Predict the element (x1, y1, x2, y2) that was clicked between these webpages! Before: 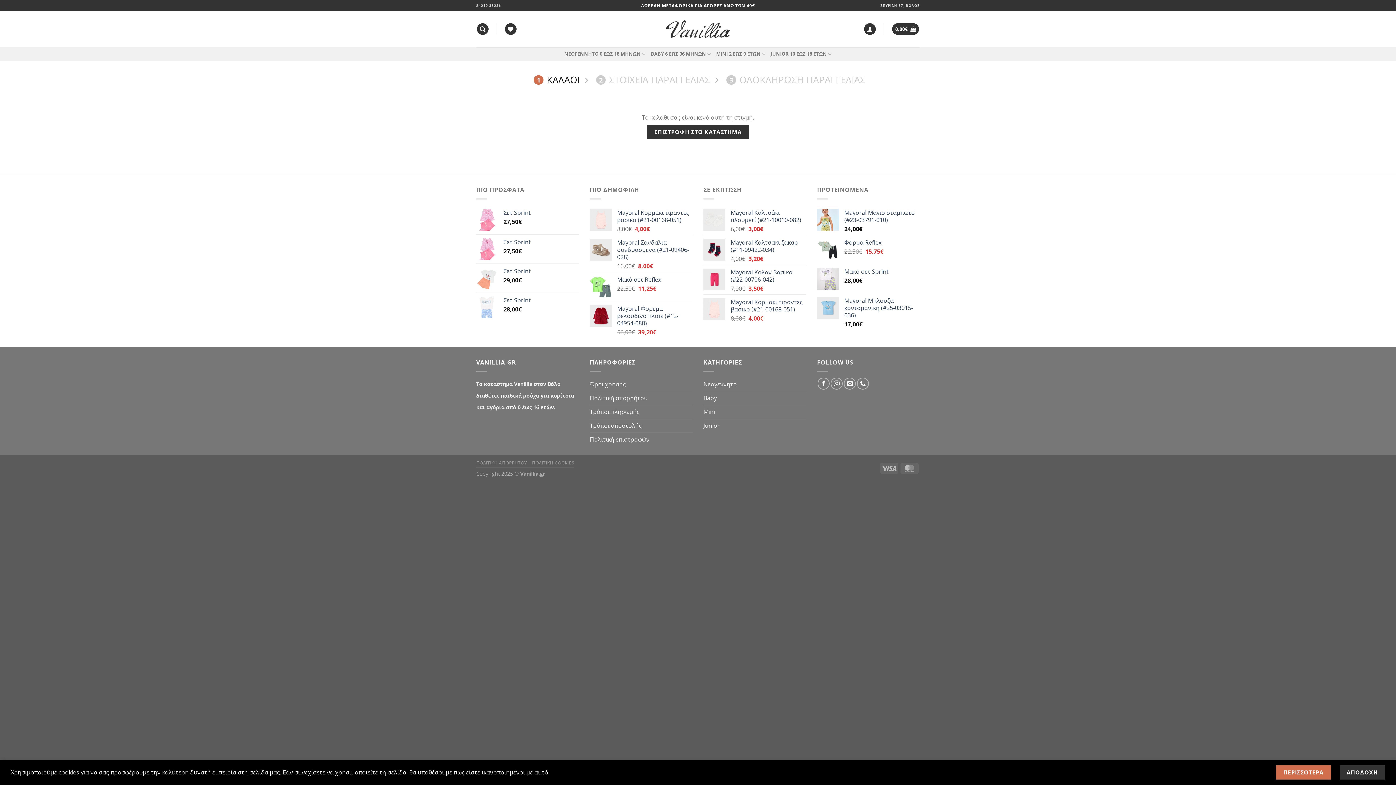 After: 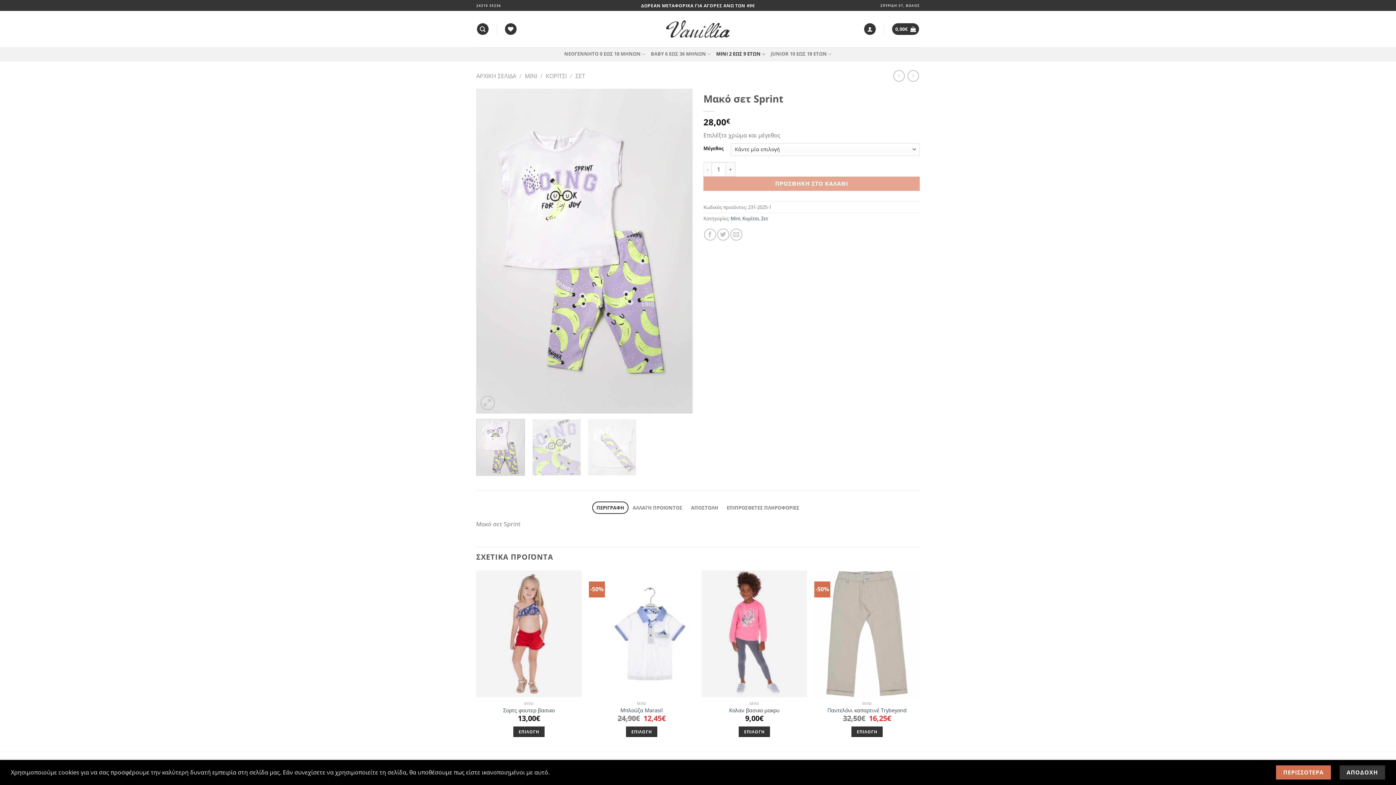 Action: label: Μακό σετ Sprint bbox: (844, 267, 920, 275)